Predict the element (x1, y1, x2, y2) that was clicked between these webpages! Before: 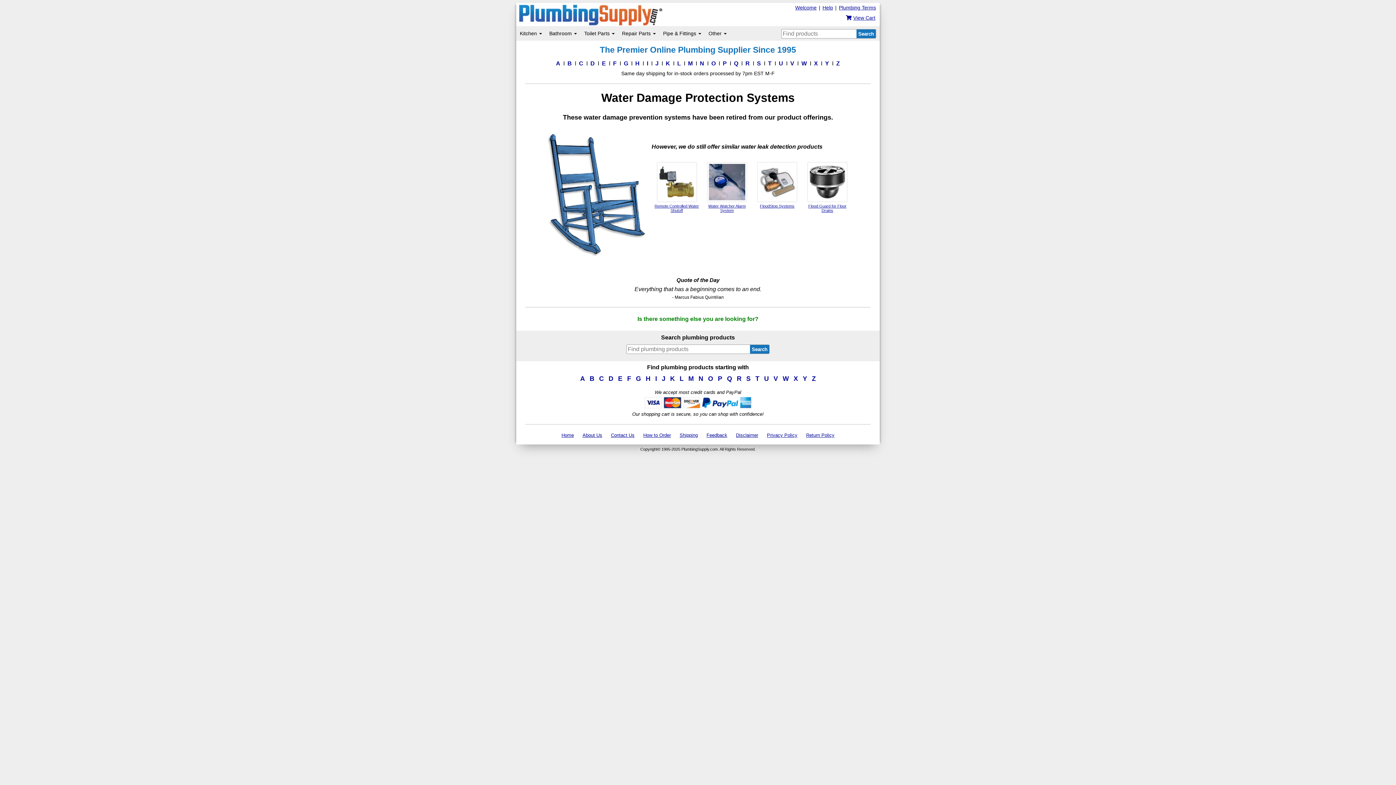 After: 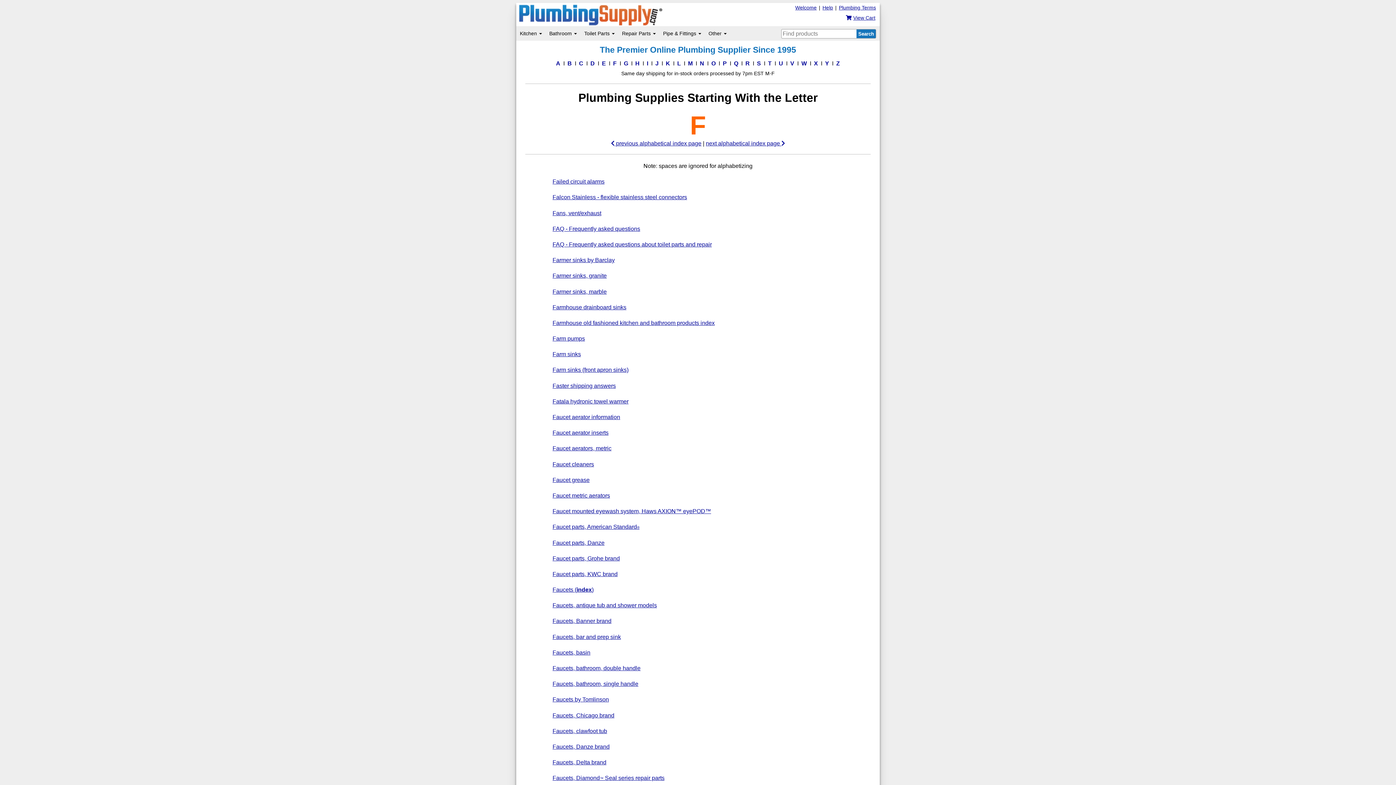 Action: bbox: (613, 59, 618, 68) label: F